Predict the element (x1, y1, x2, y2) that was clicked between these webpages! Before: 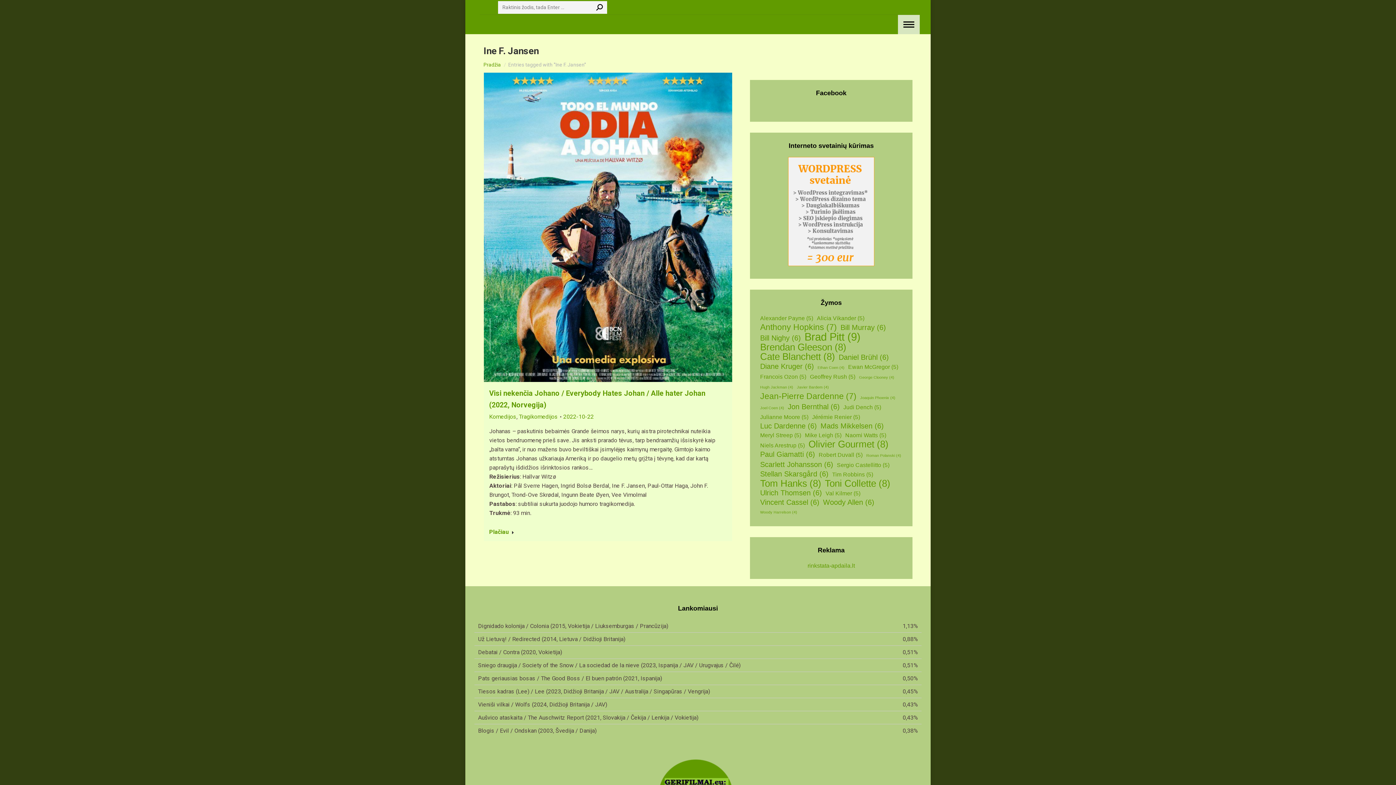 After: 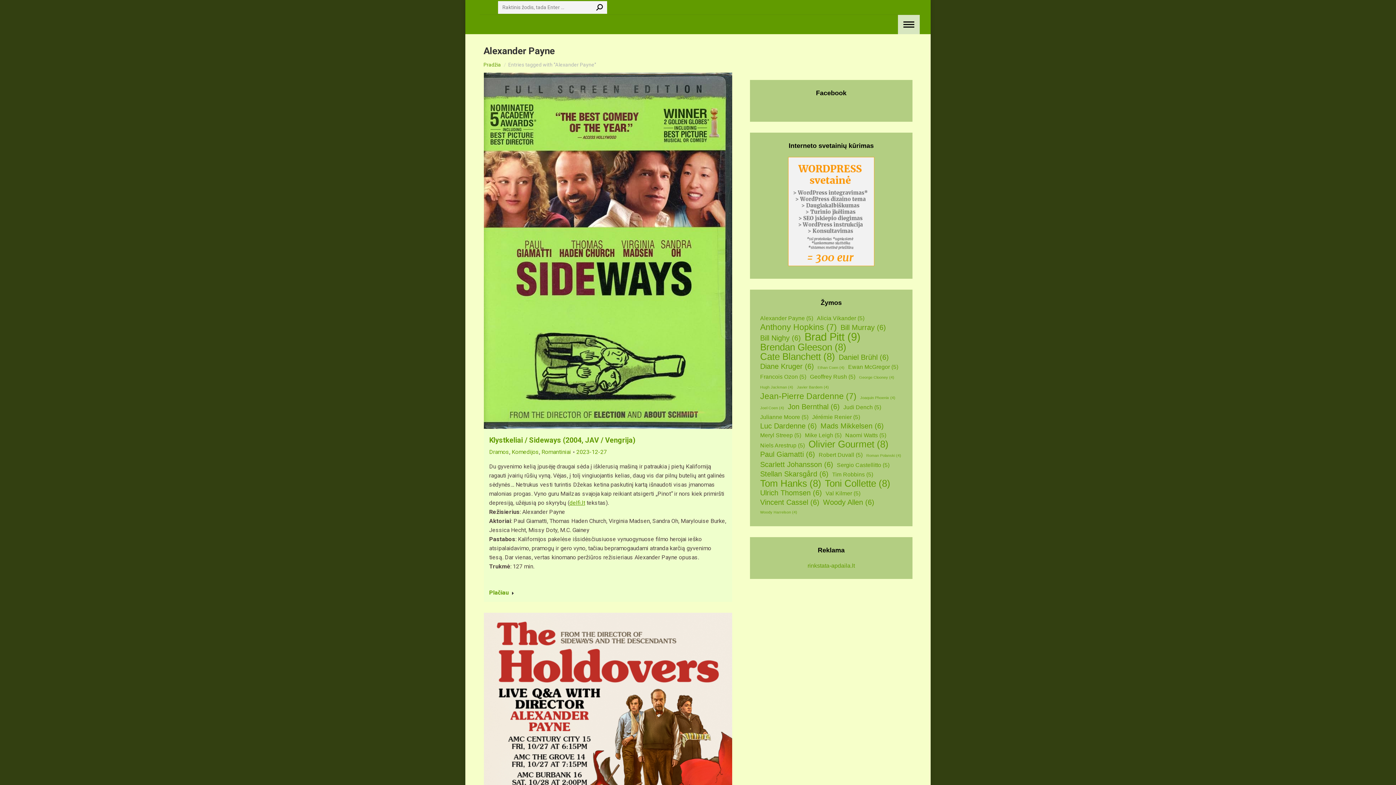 Action: label: Alexander Payne (5 elementai) bbox: (759, 314, 814, 322)